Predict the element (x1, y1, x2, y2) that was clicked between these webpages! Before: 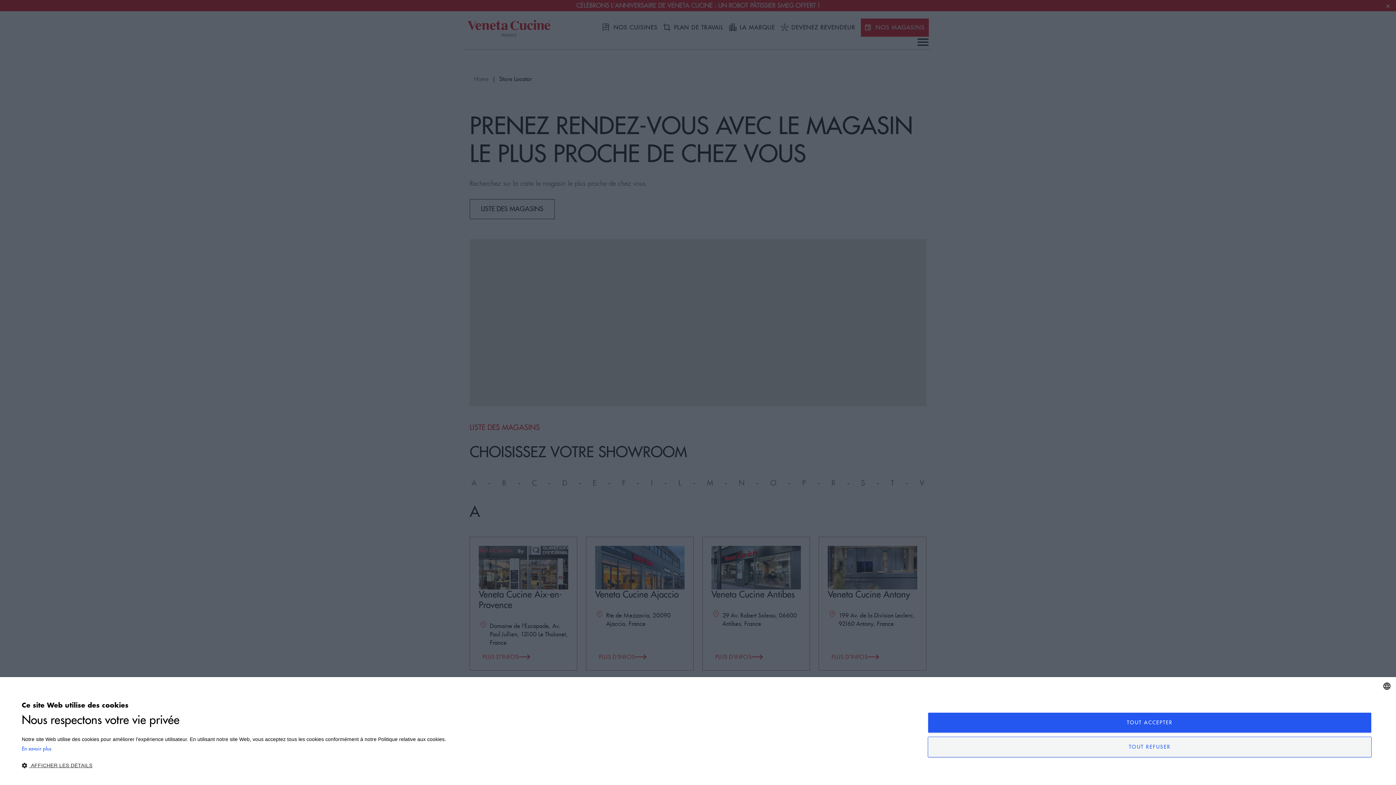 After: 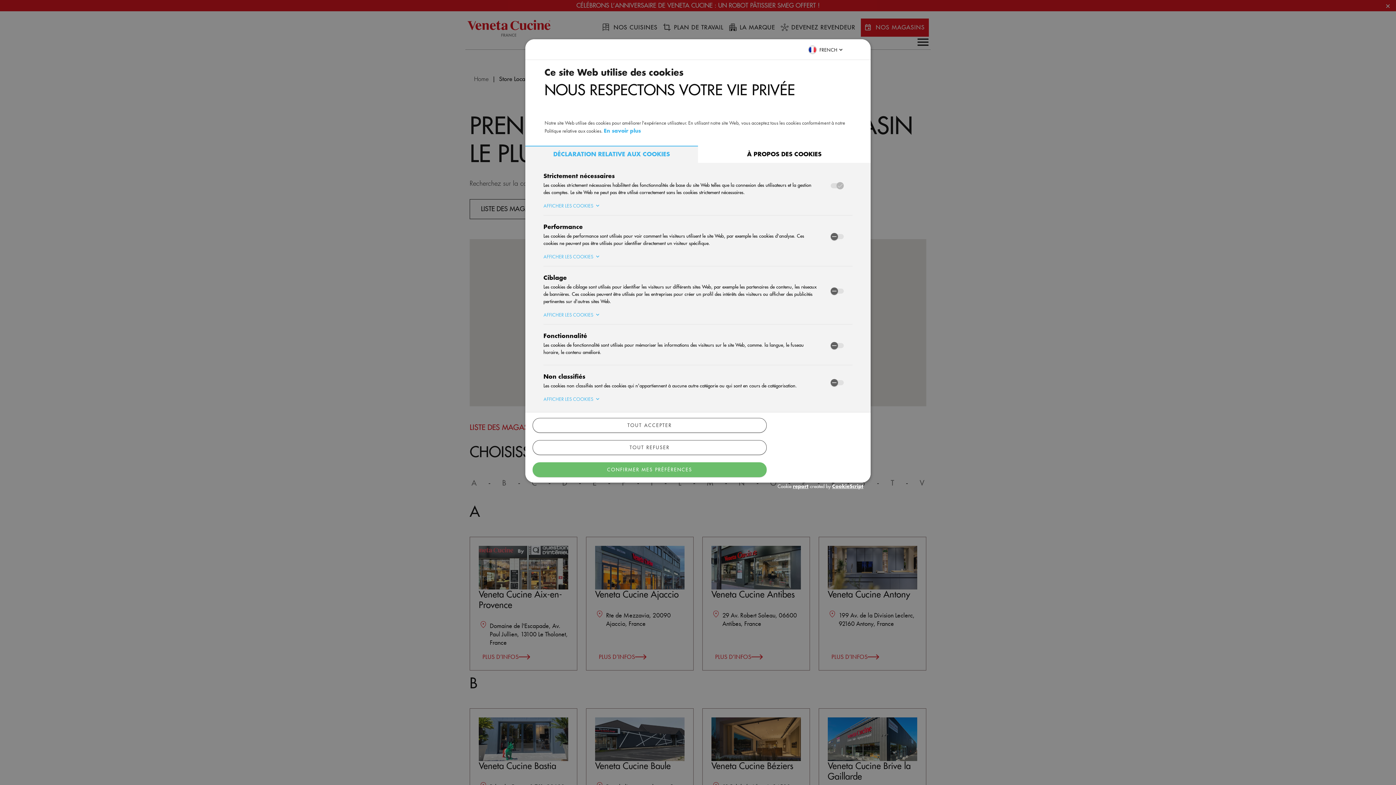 Action: bbox: (21, 762, 446, 769) label:  AFFICHER LES DÉTAILS